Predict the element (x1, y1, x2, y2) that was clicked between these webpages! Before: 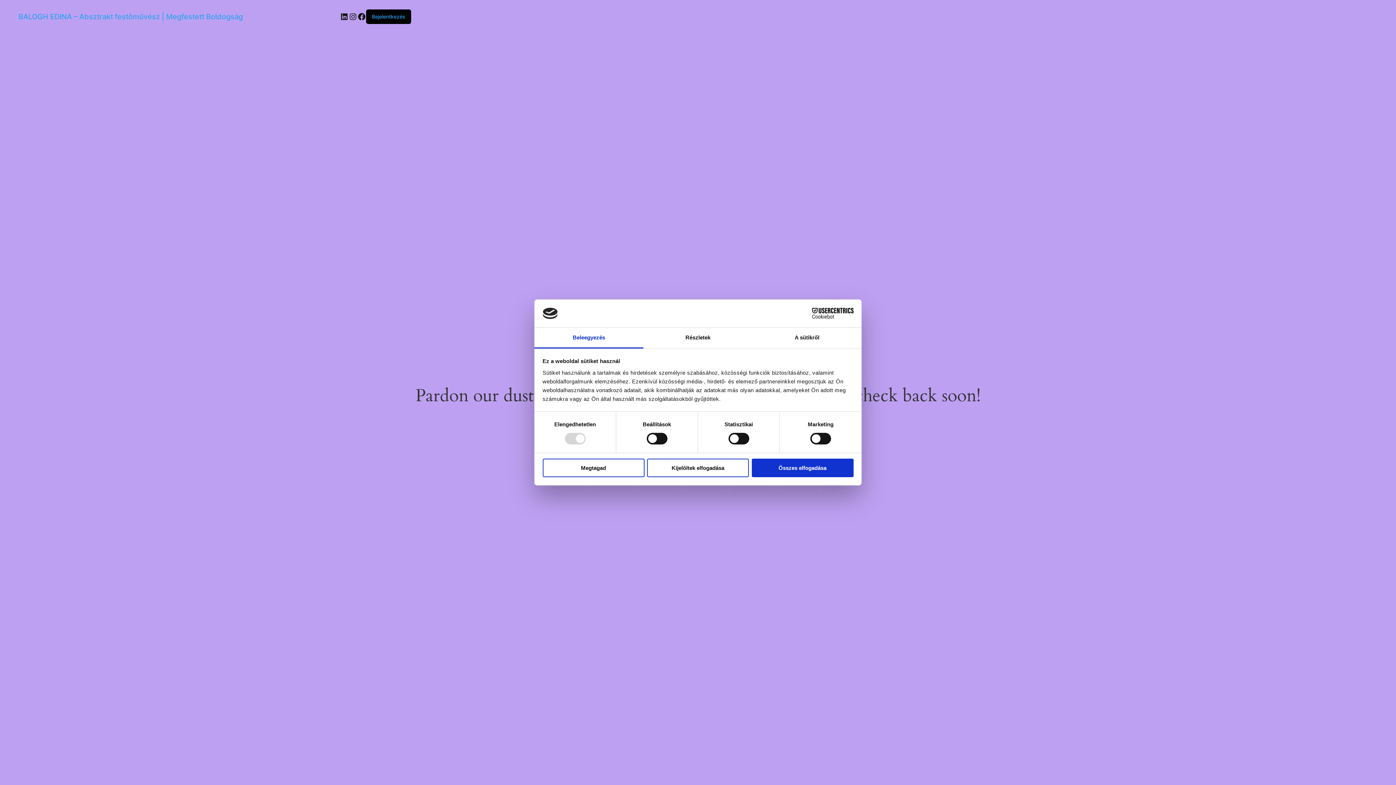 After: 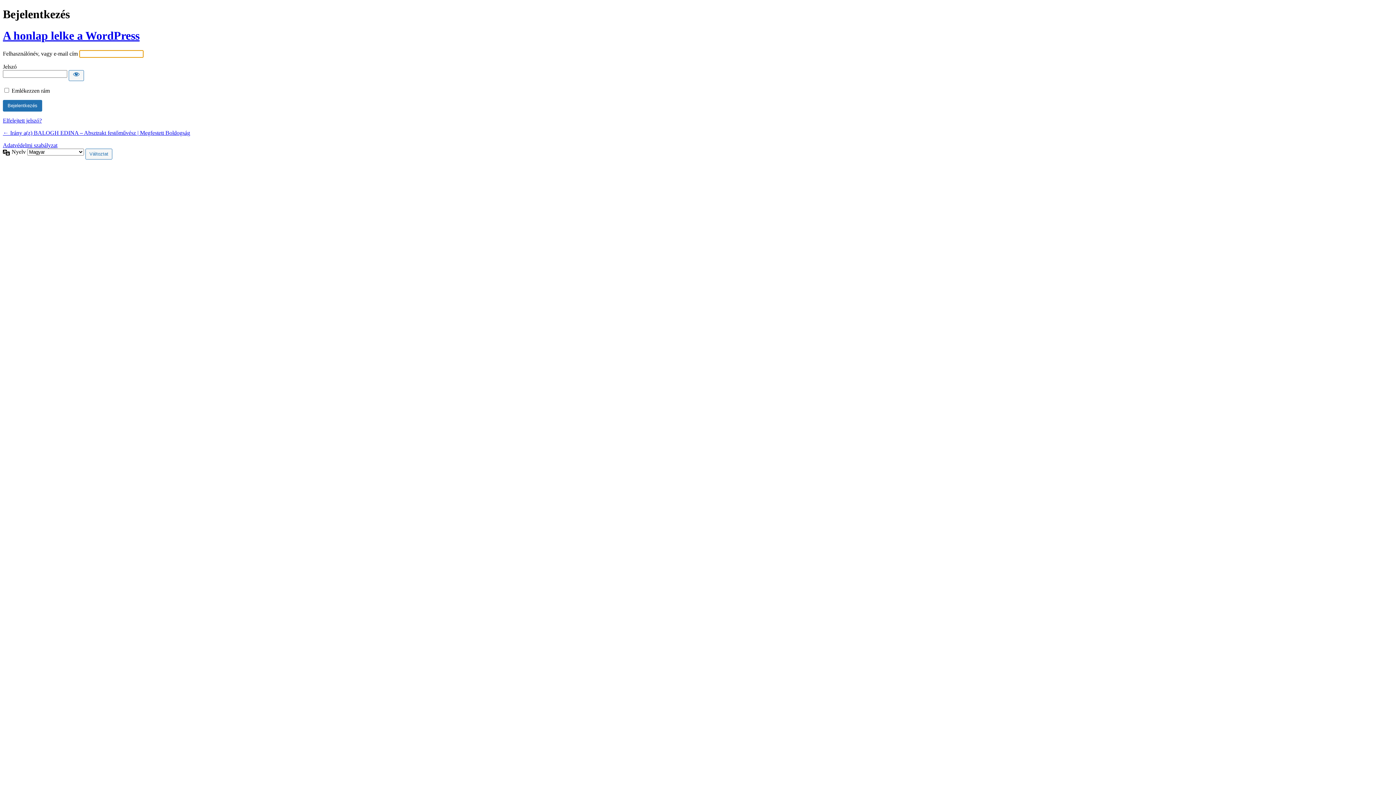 Action: label: Bejelentkezés bbox: (372, 13, 405, 19)